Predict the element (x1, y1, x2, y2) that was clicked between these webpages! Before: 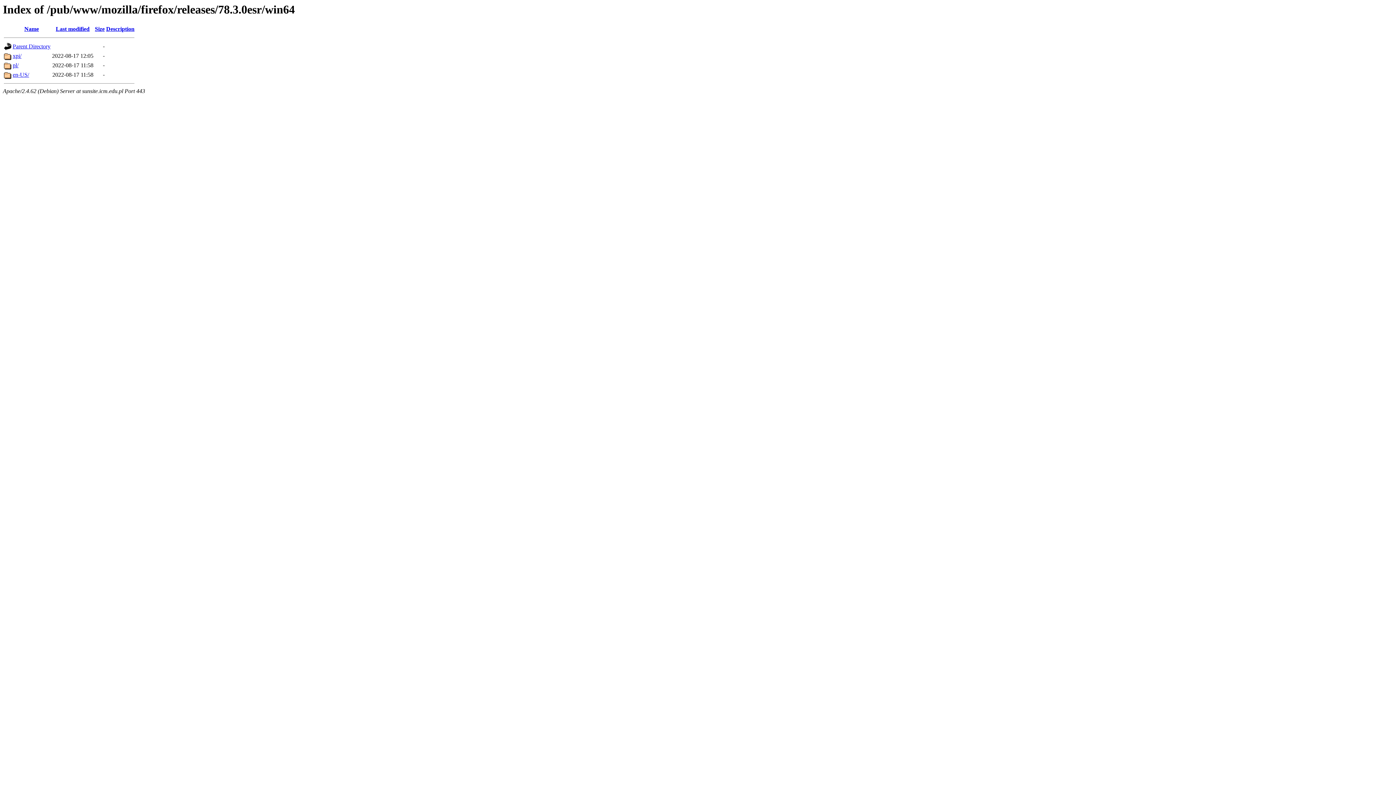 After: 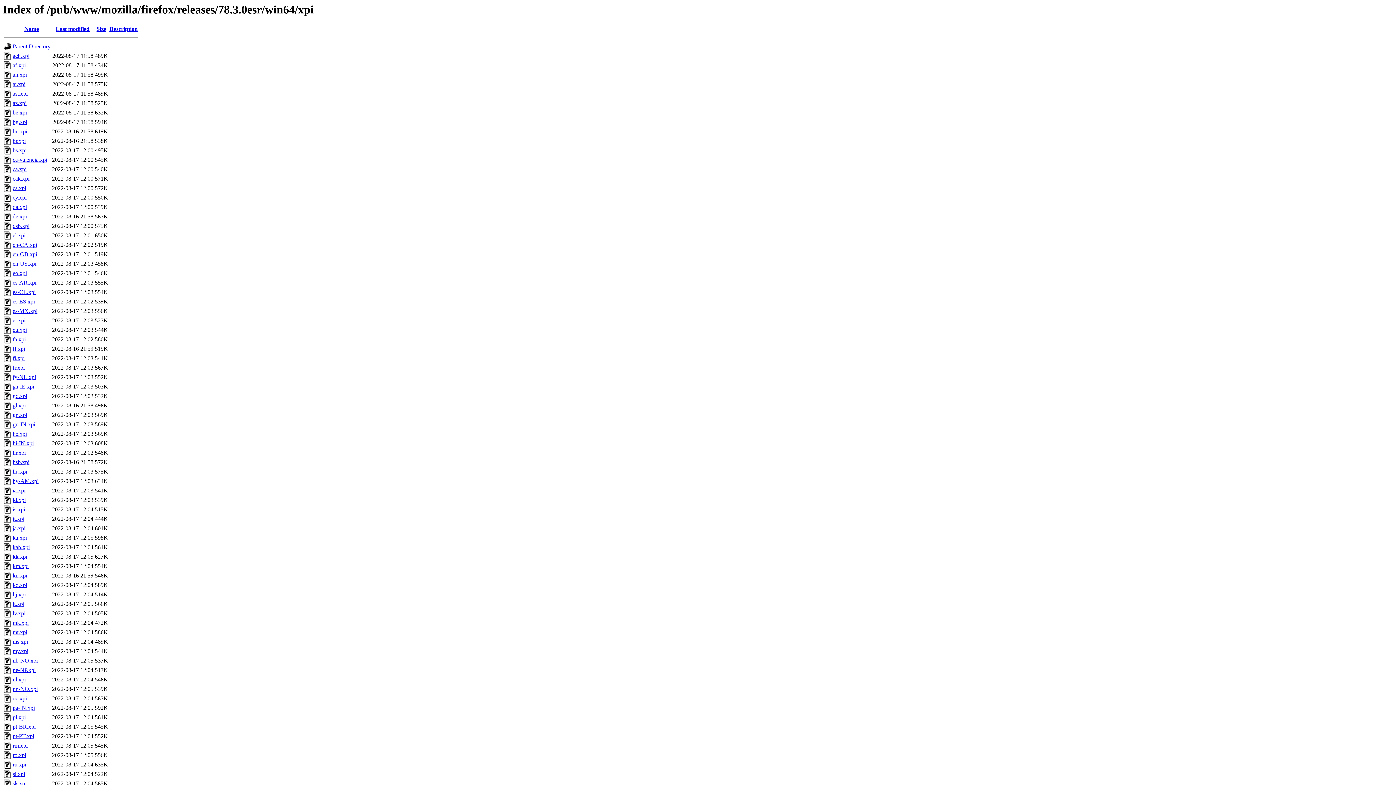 Action: label: xpi/ bbox: (12, 52, 21, 59)